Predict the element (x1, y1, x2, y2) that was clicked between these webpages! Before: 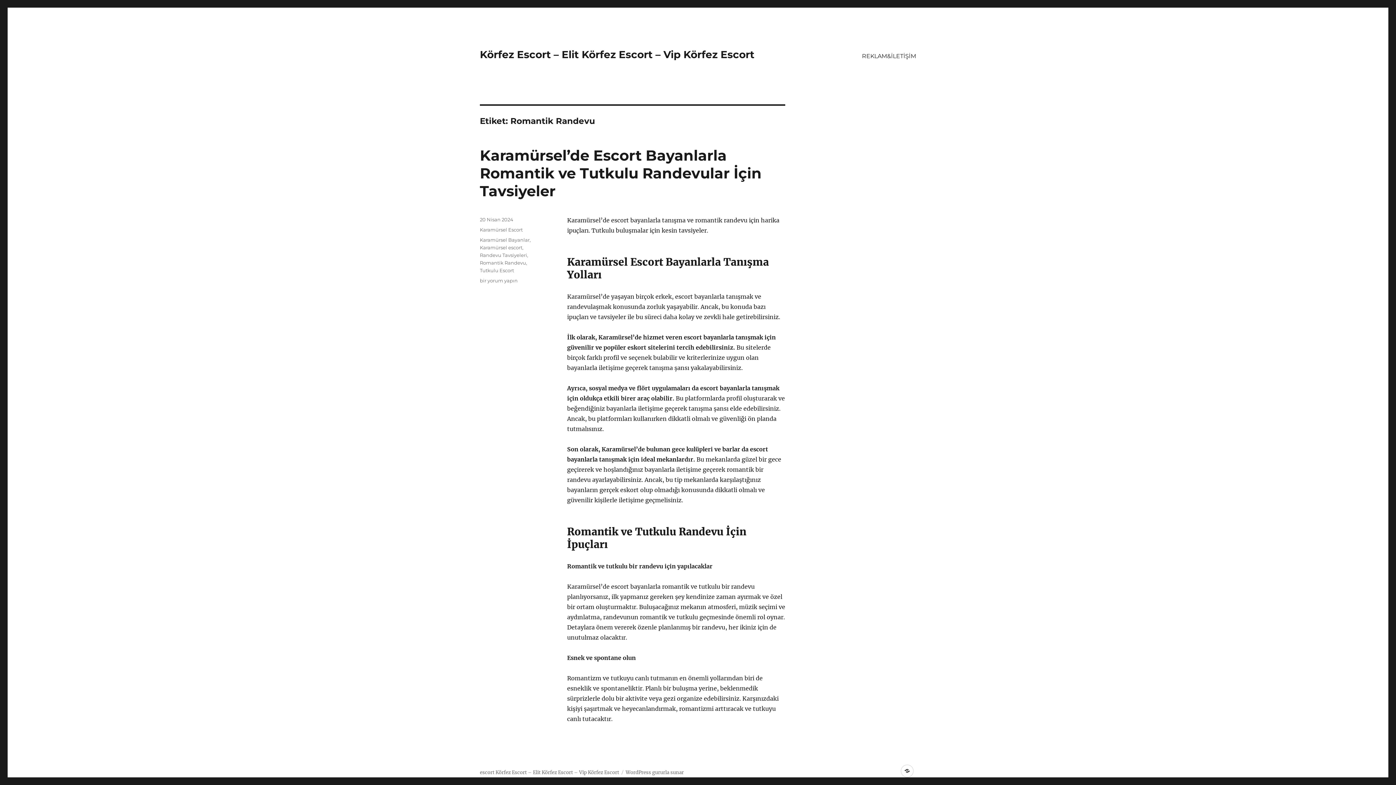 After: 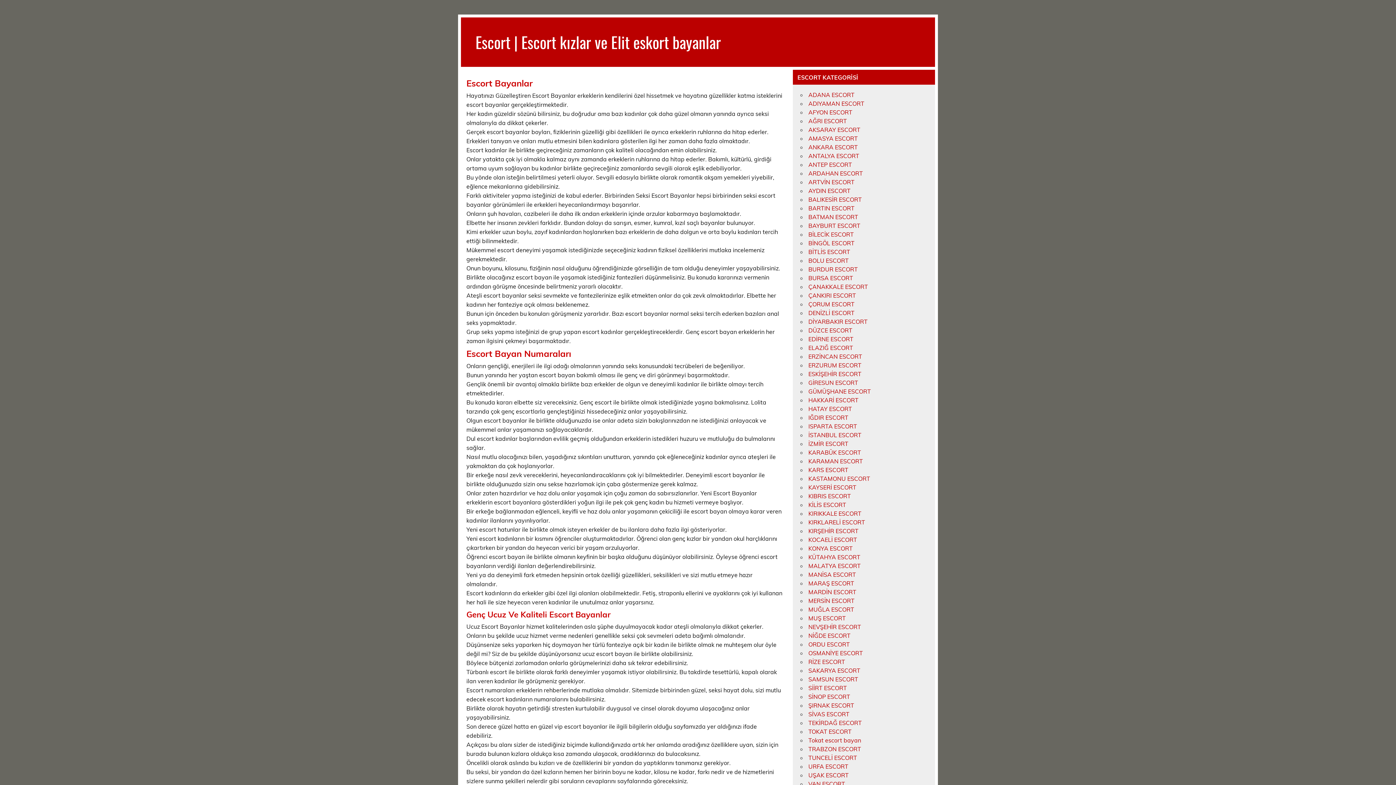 Action: bbox: (480, 769, 494, 775) label: escort